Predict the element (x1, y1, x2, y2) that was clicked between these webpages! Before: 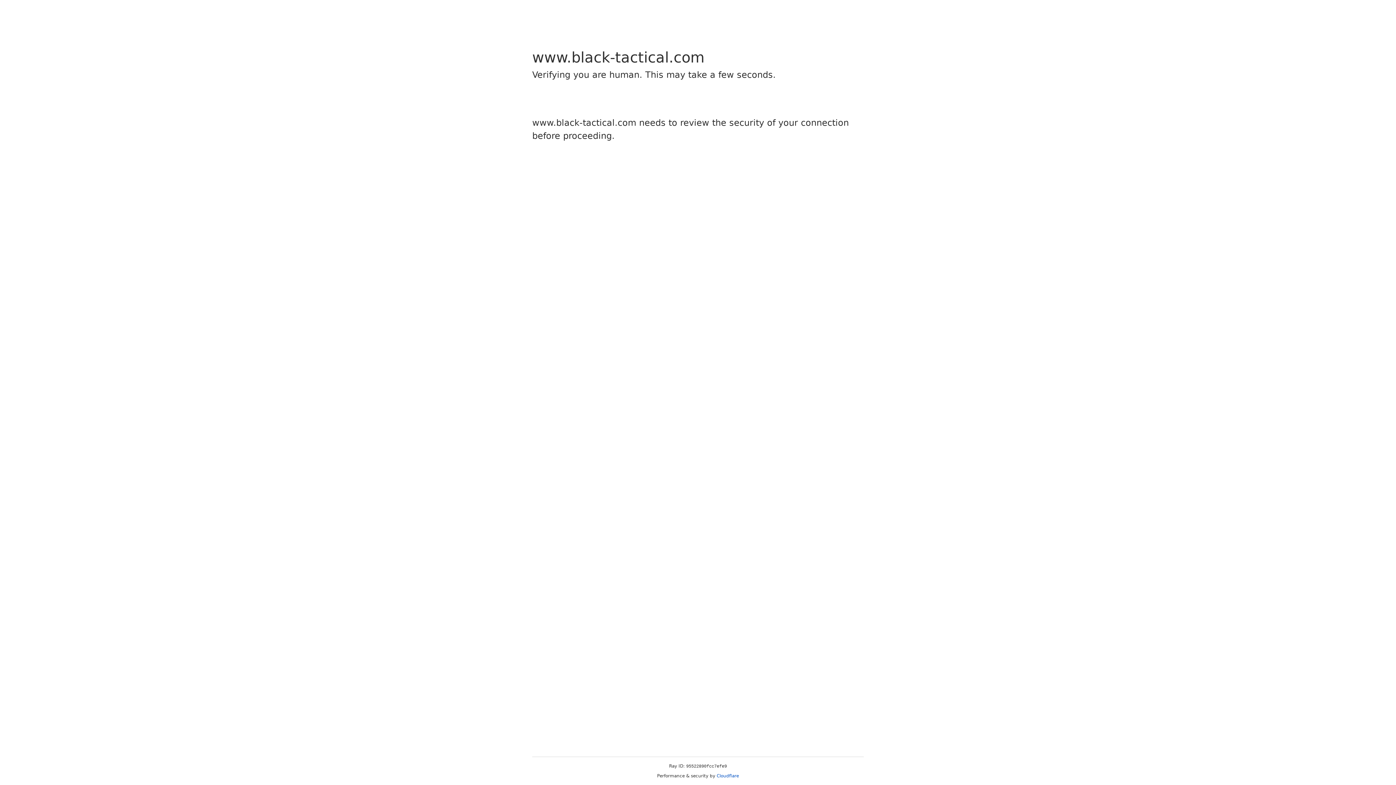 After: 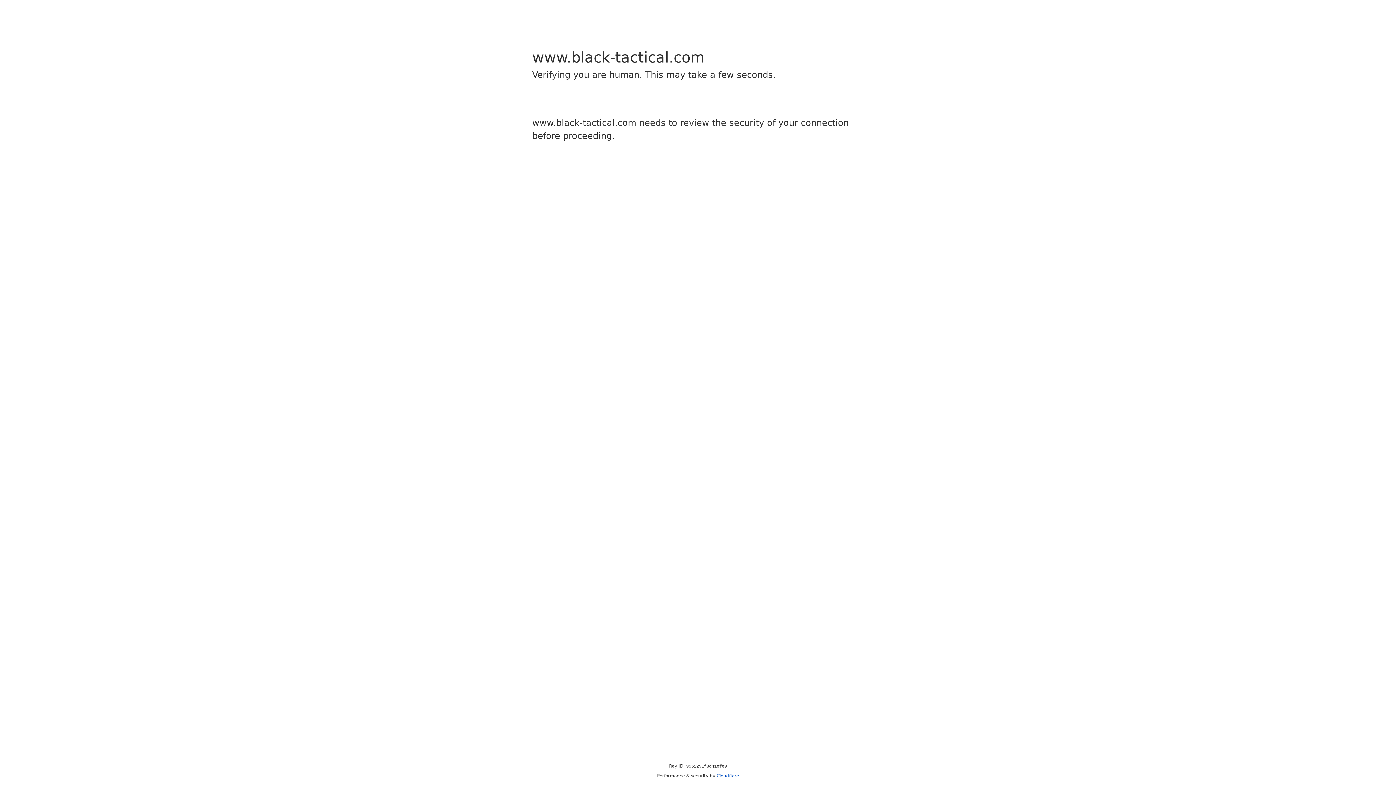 Action: bbox: (716, 773, 739, 778) label: Cloudflare